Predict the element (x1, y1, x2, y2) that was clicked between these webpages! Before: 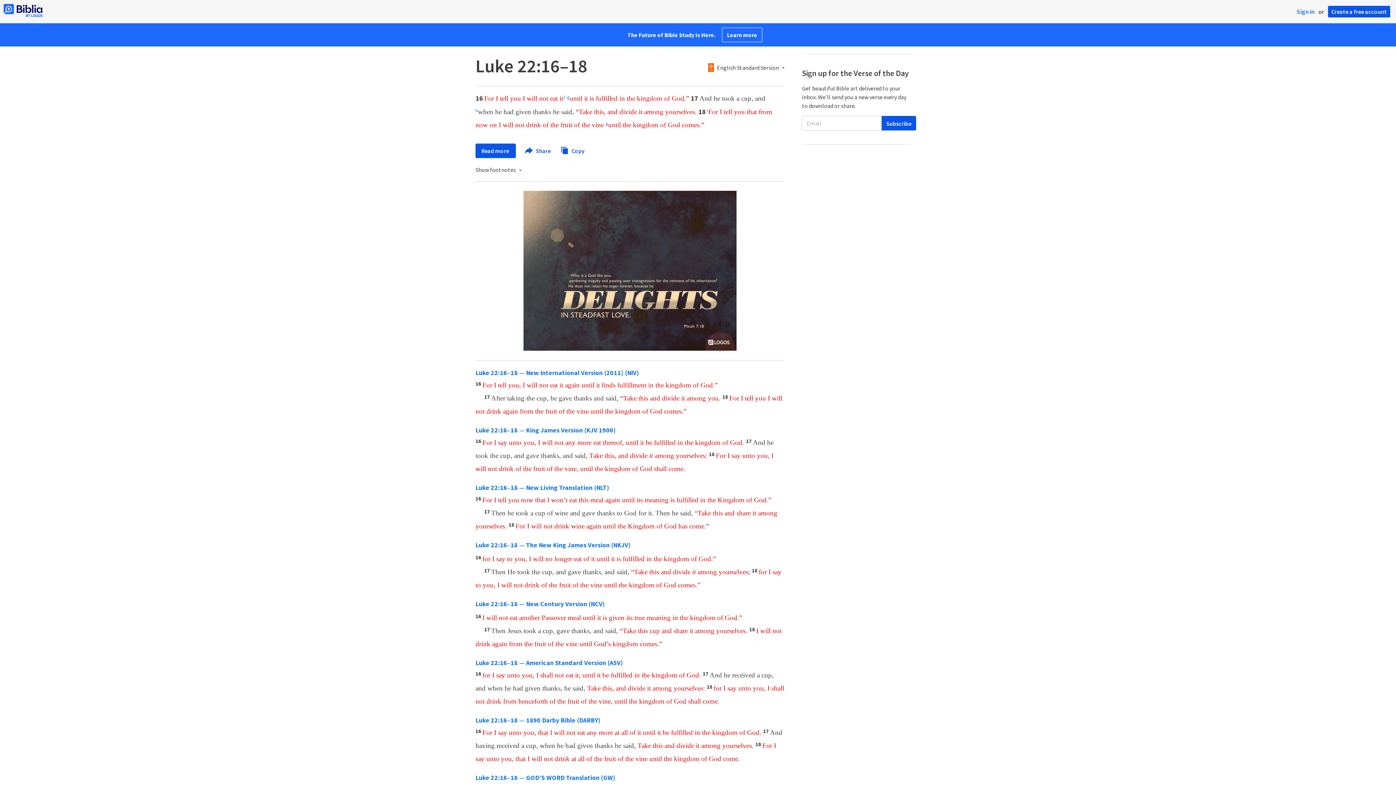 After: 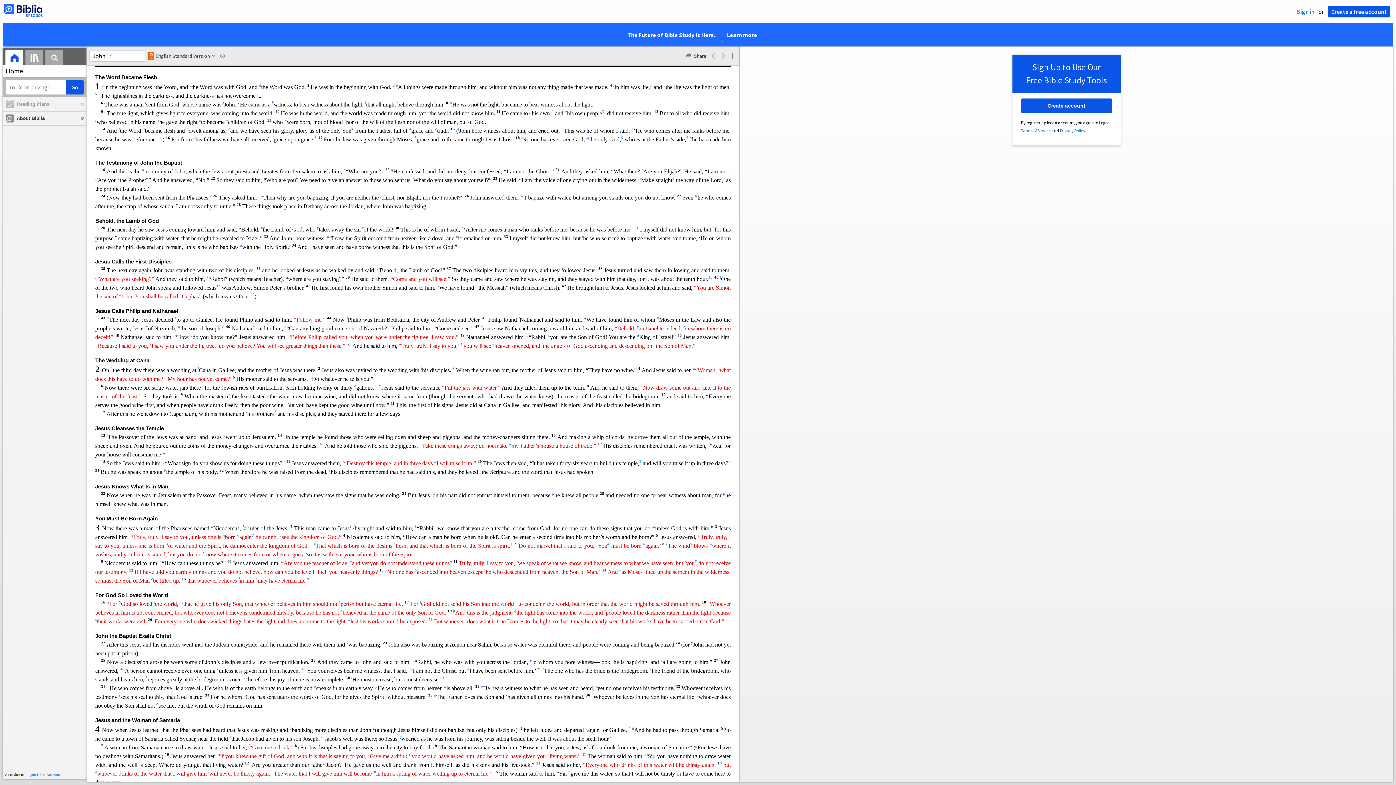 Action: bbox: (3, 12, 42, 18)